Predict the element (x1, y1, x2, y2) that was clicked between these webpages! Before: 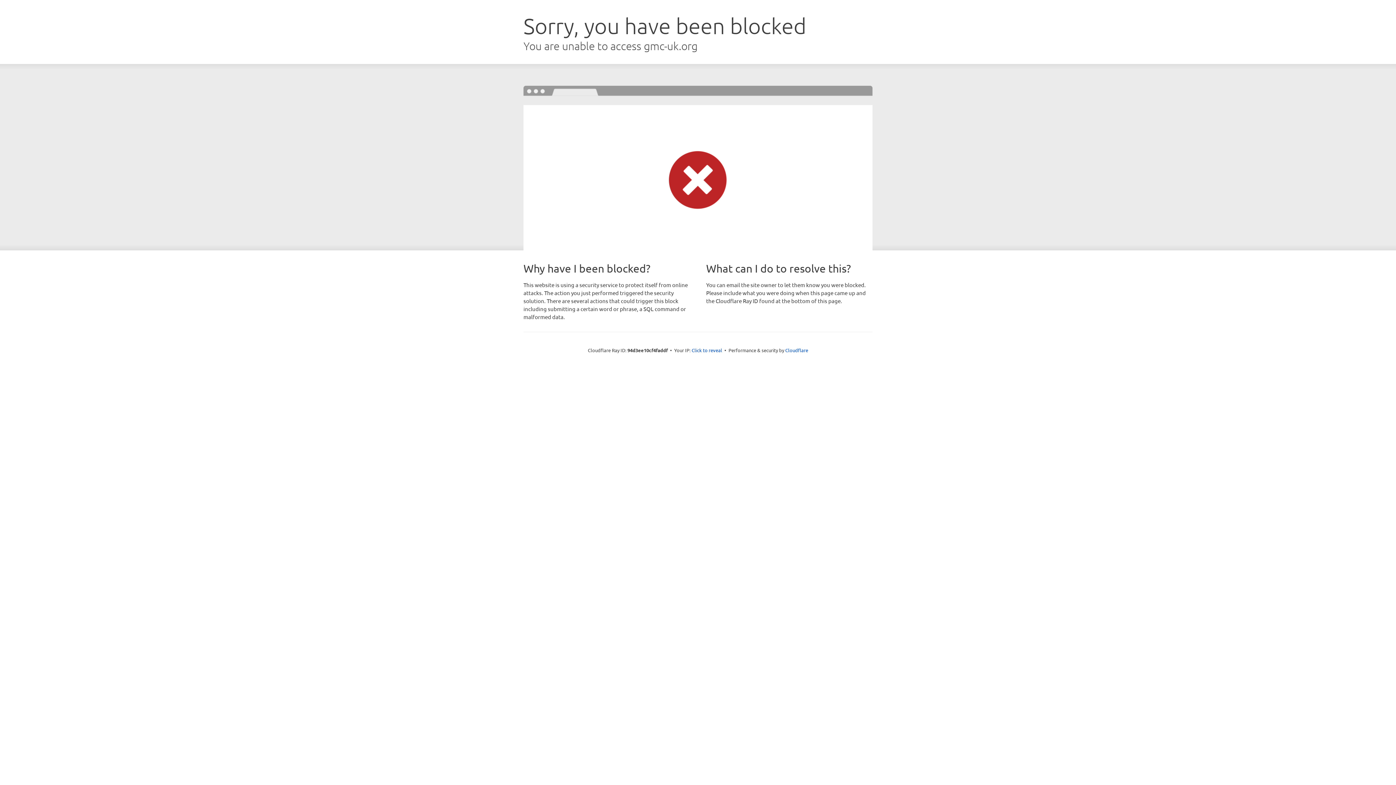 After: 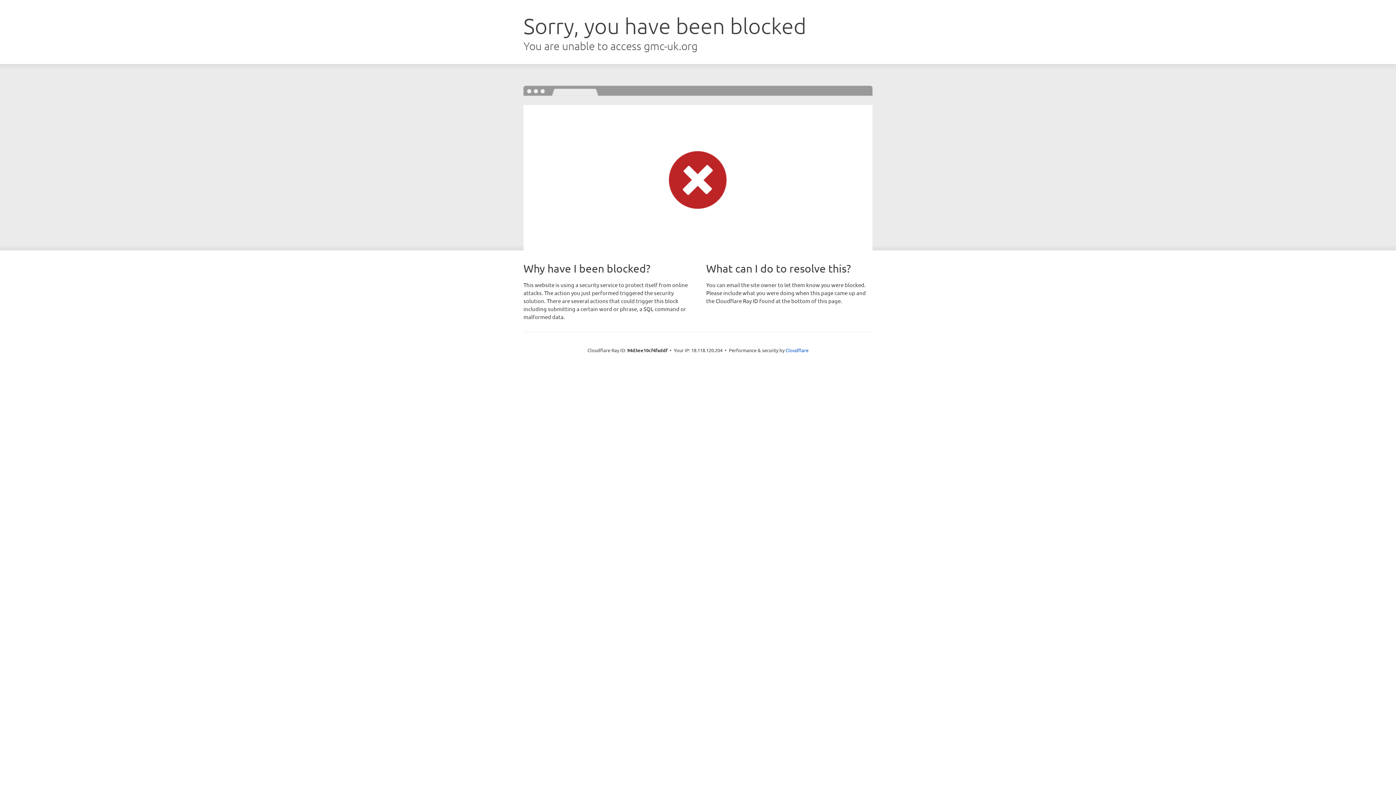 Action: label: Click to reveal bbox: (691, 346, 722, 353)